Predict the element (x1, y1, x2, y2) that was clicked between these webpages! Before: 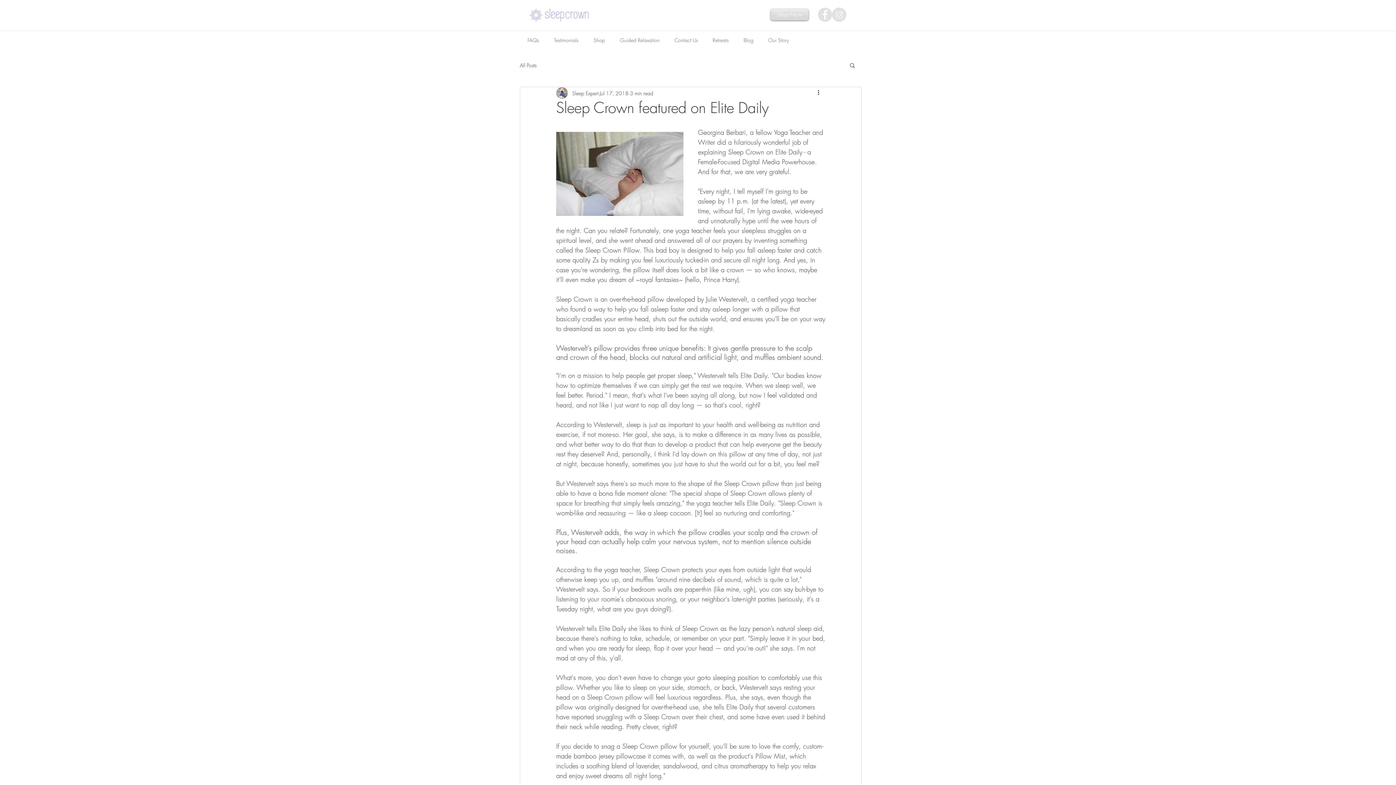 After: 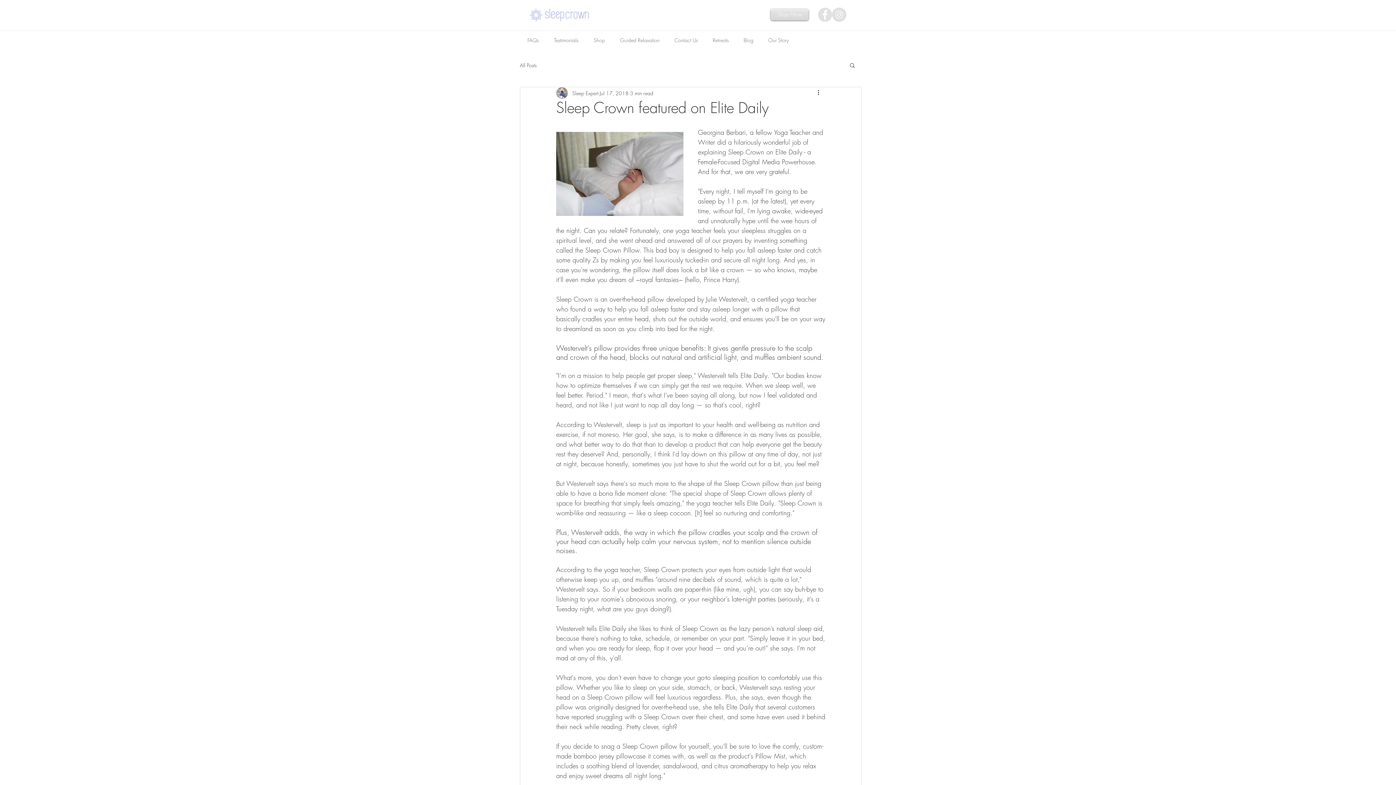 Action: label: Search bbox: (849, 62, 856, 68)